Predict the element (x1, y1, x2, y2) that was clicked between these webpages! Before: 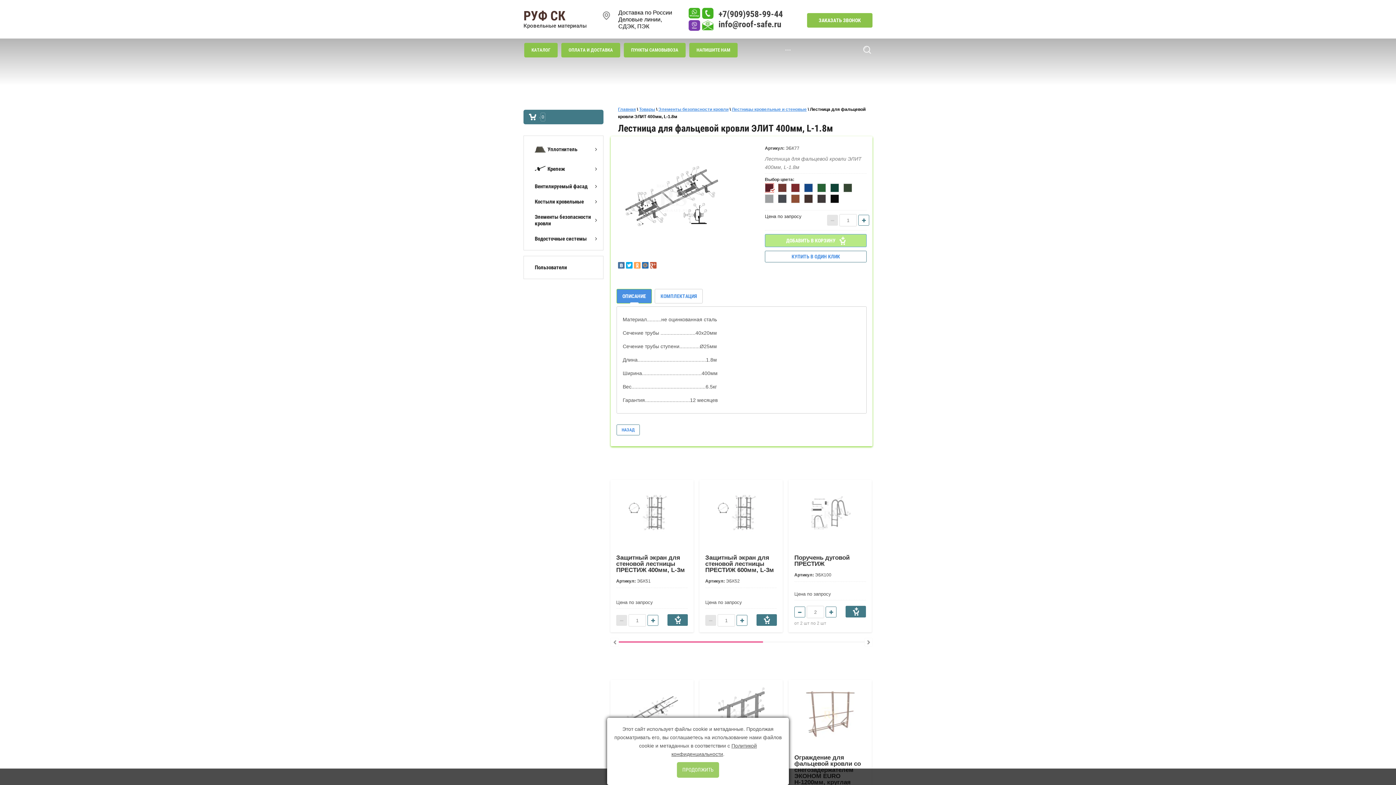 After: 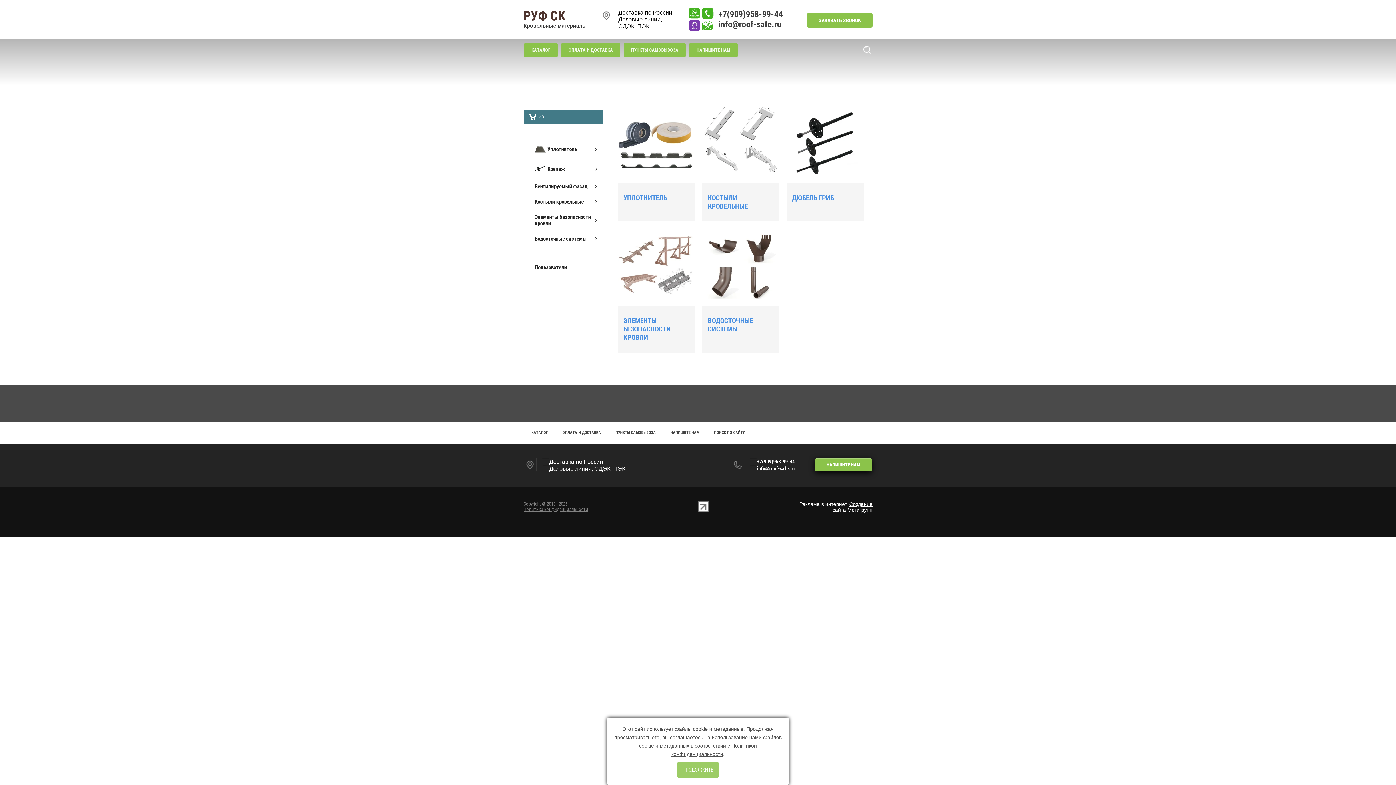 Action: label: КАТАЛОГ bbox: (524, 42, 557, 57)